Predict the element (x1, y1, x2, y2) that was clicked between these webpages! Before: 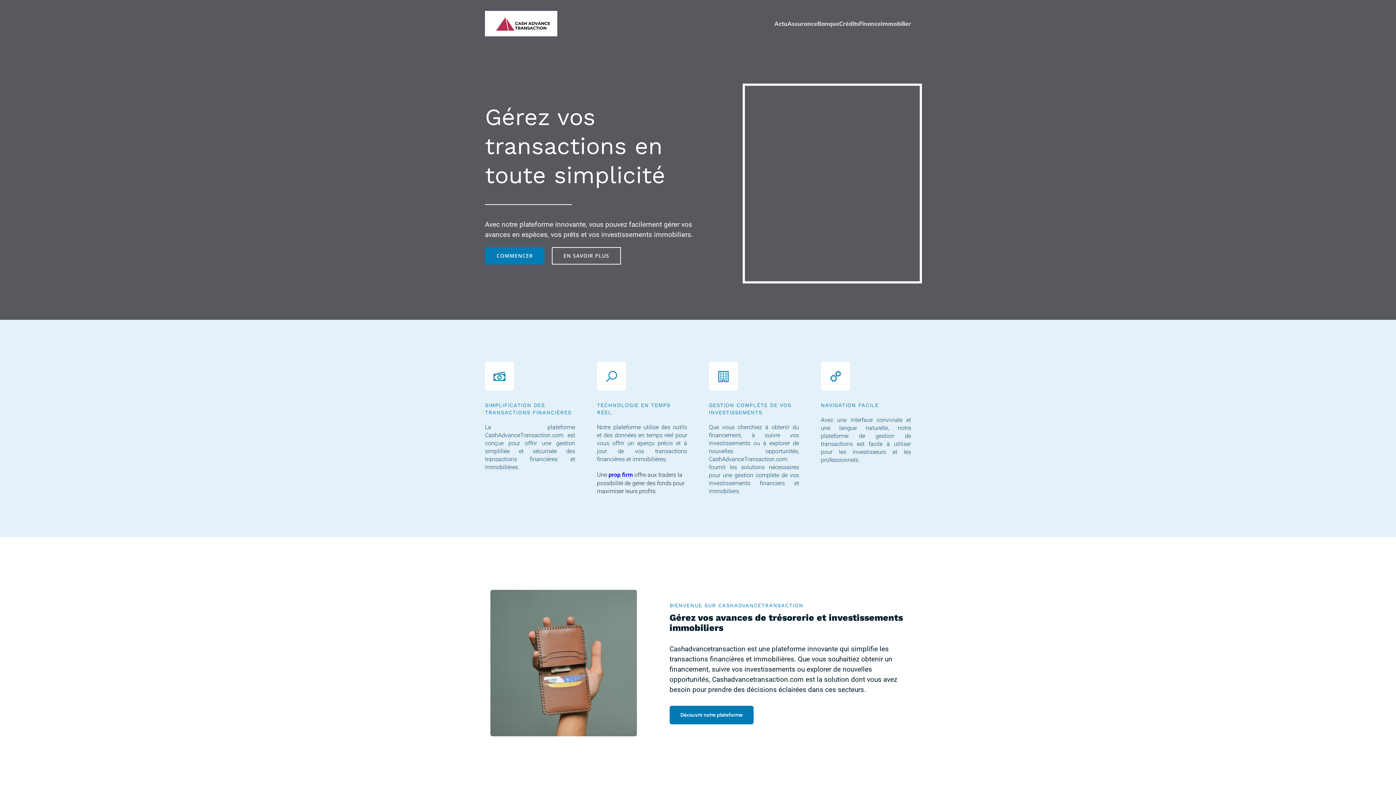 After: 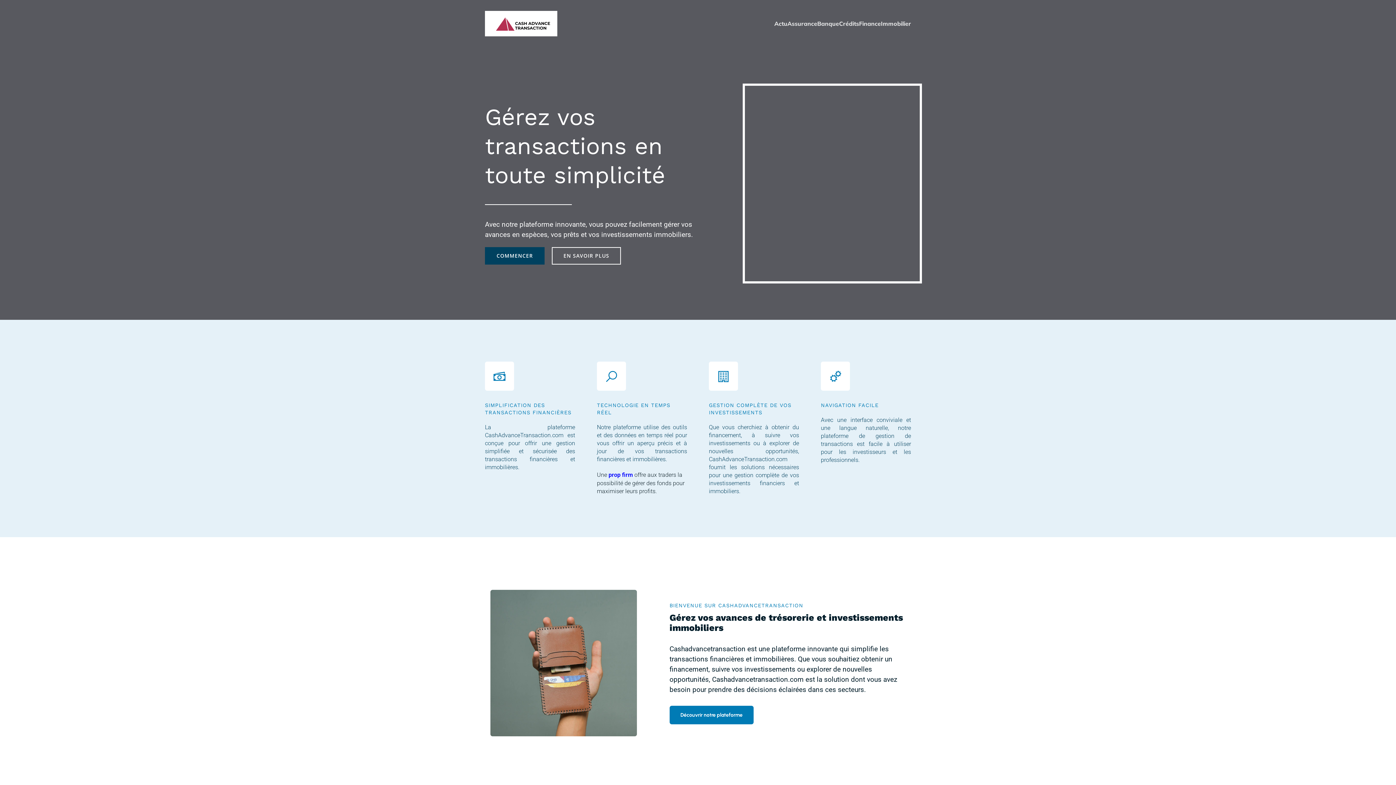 Action: label: COMMENCER bbox: (485, 247, 544, 264)